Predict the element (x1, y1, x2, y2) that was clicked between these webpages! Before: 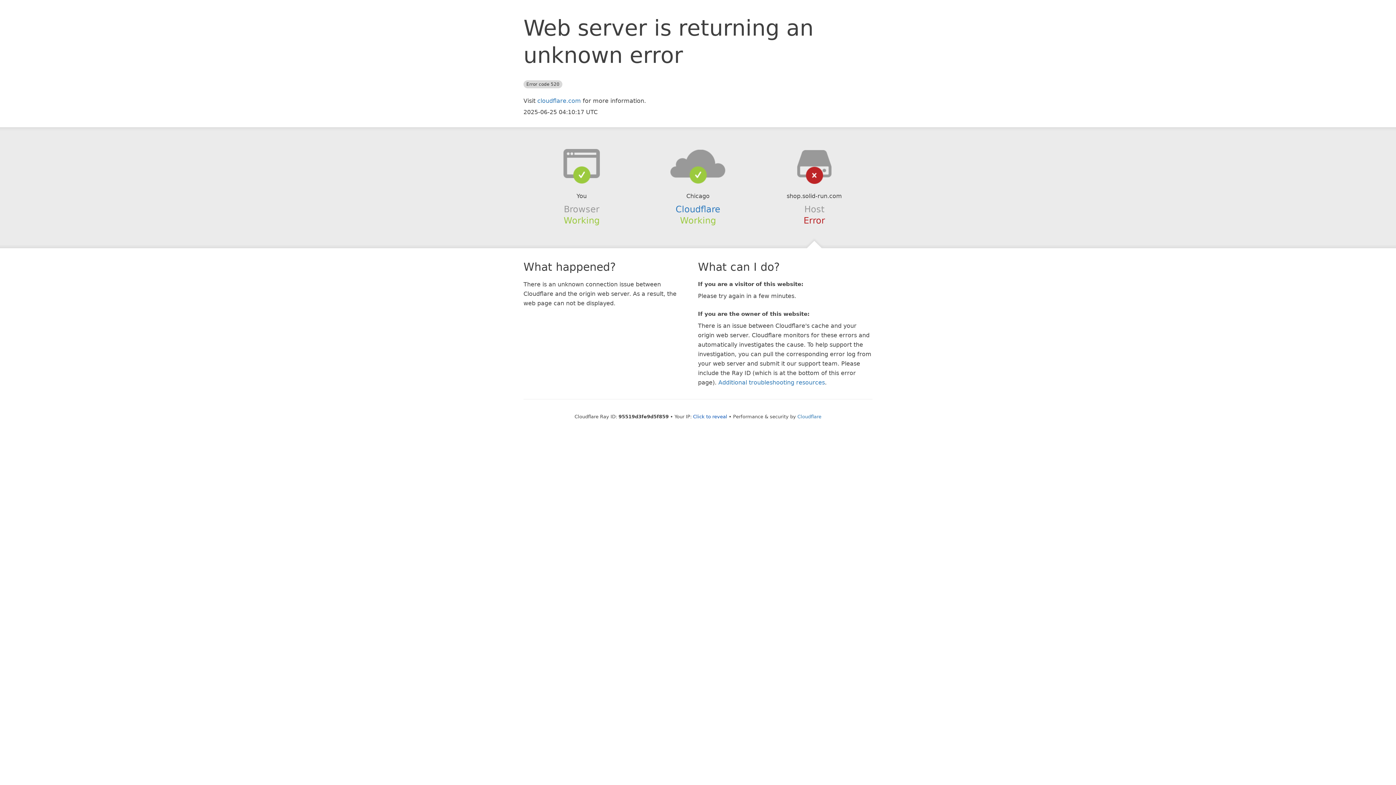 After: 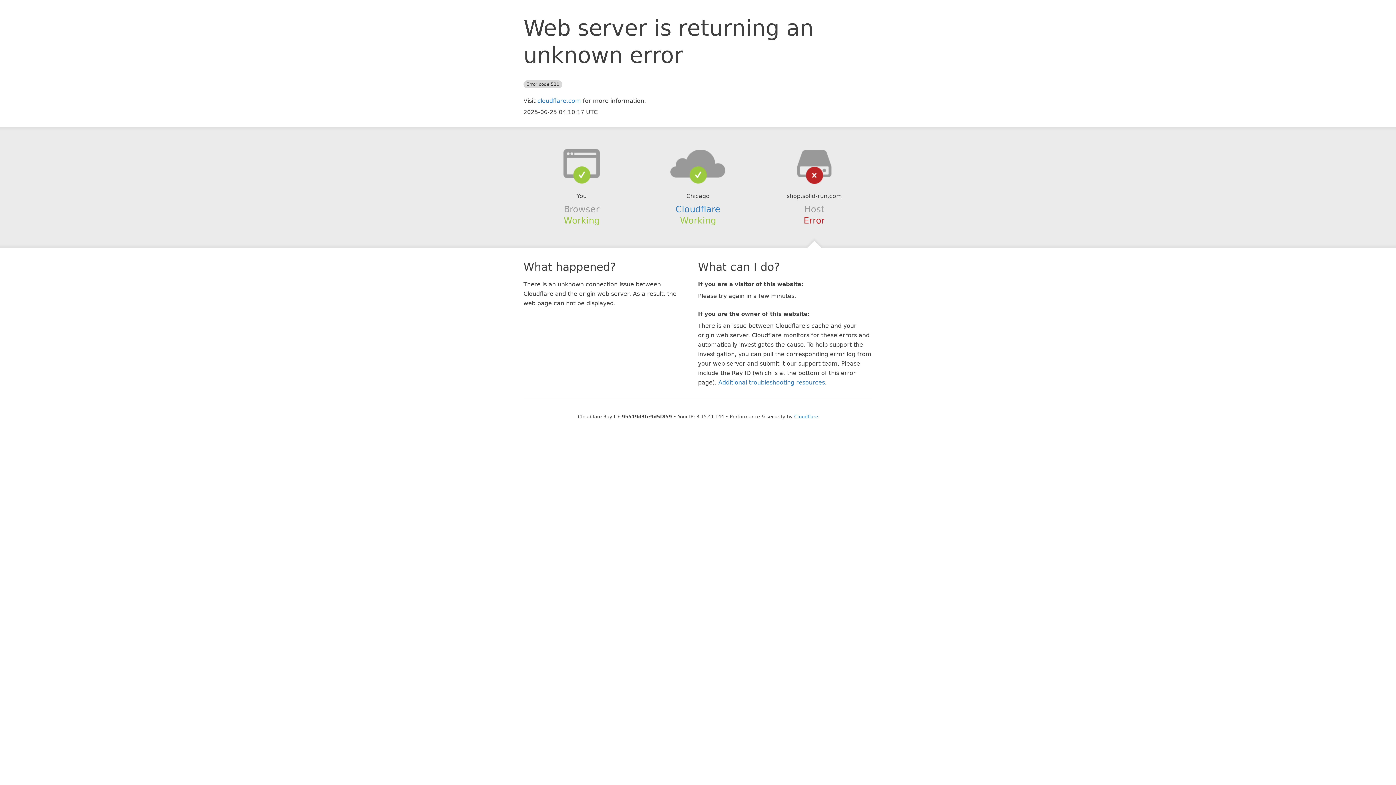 Action: bbox: (693, 414, 727, 419) label: Click to reveal